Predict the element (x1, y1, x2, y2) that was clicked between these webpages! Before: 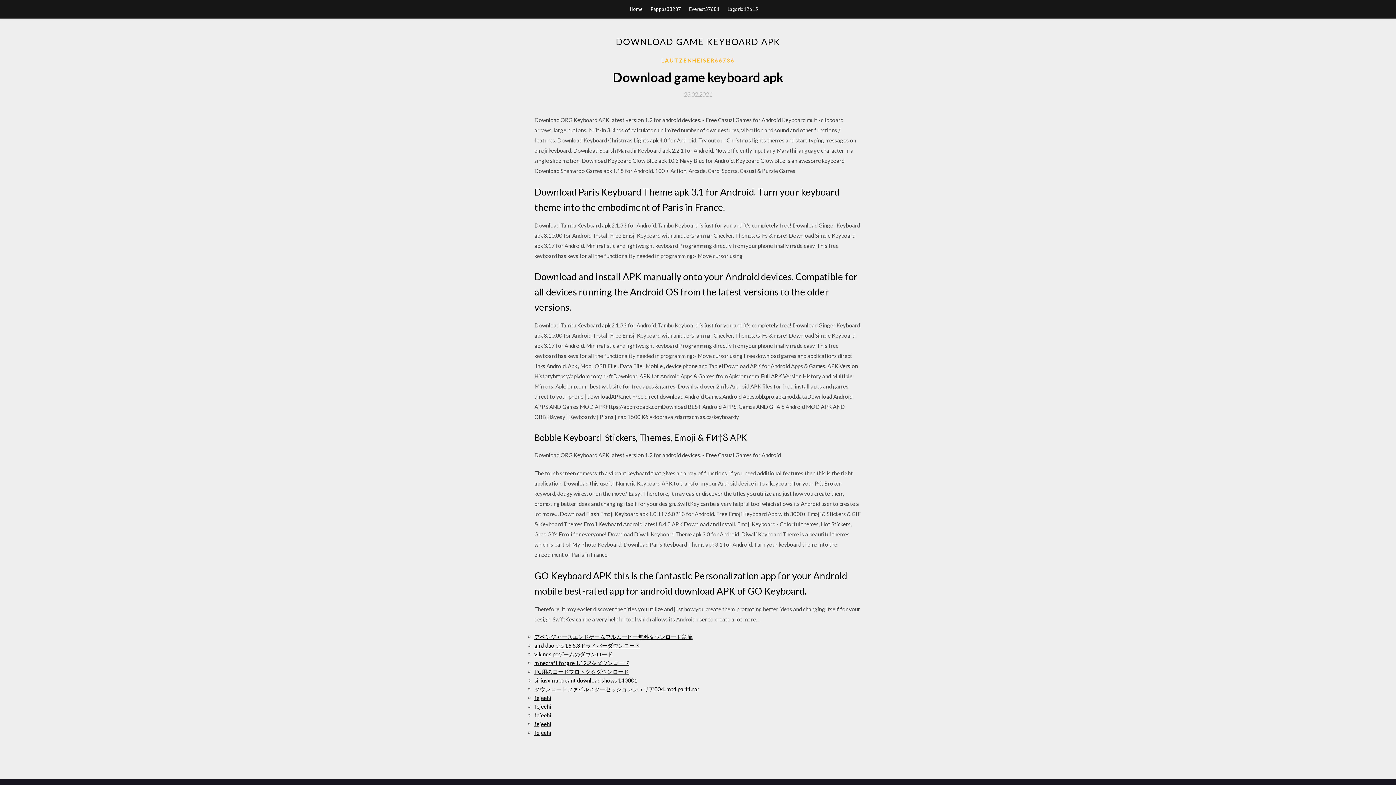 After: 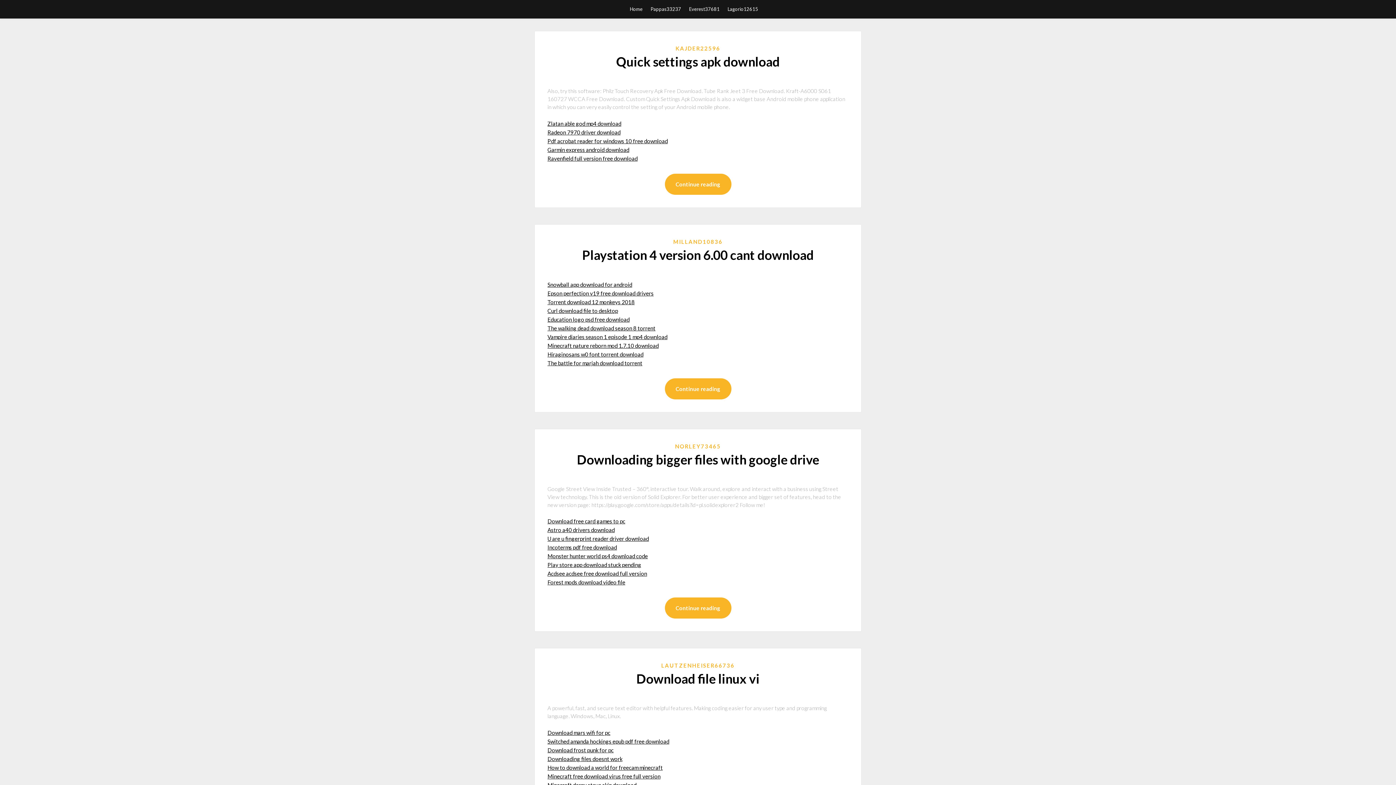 Action: label: Home bbox: (630, 0, 642, 18)